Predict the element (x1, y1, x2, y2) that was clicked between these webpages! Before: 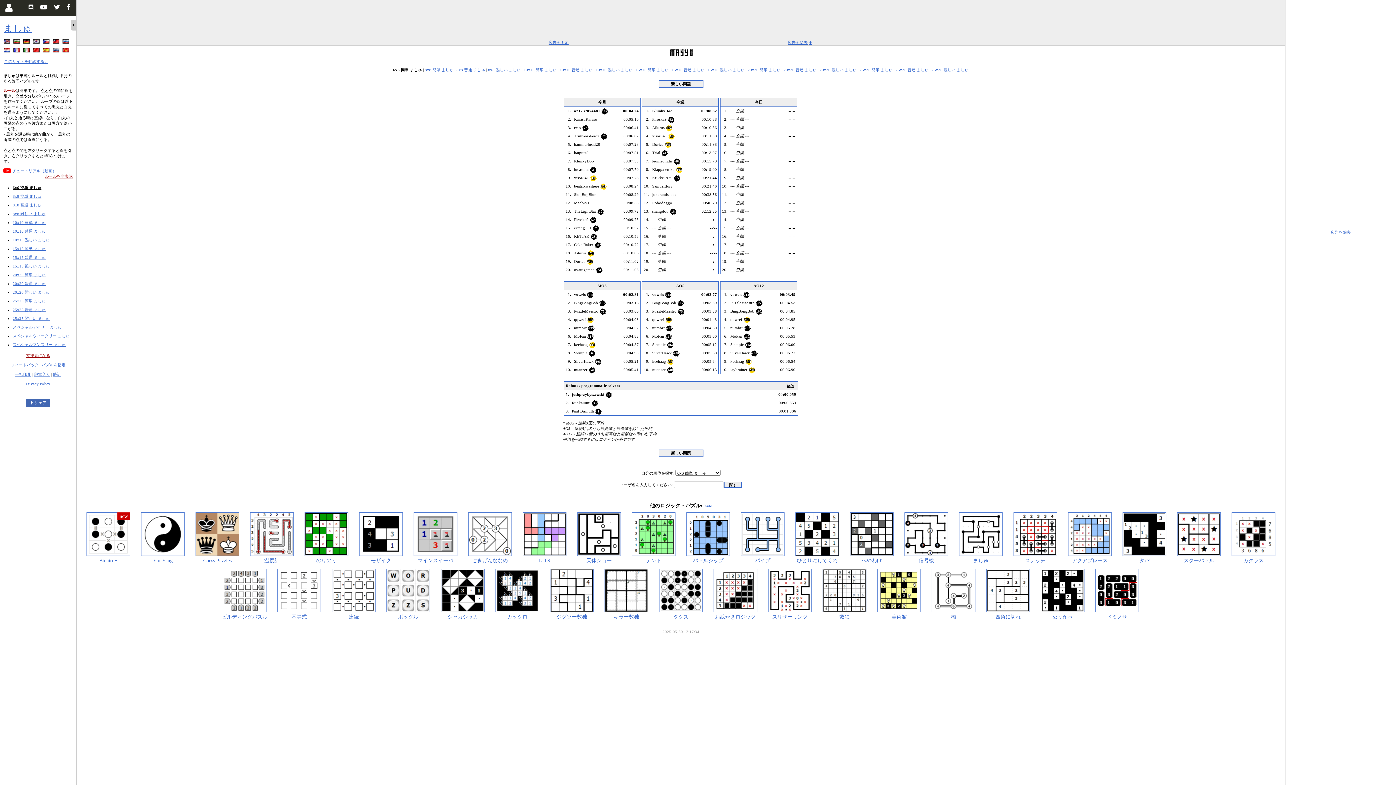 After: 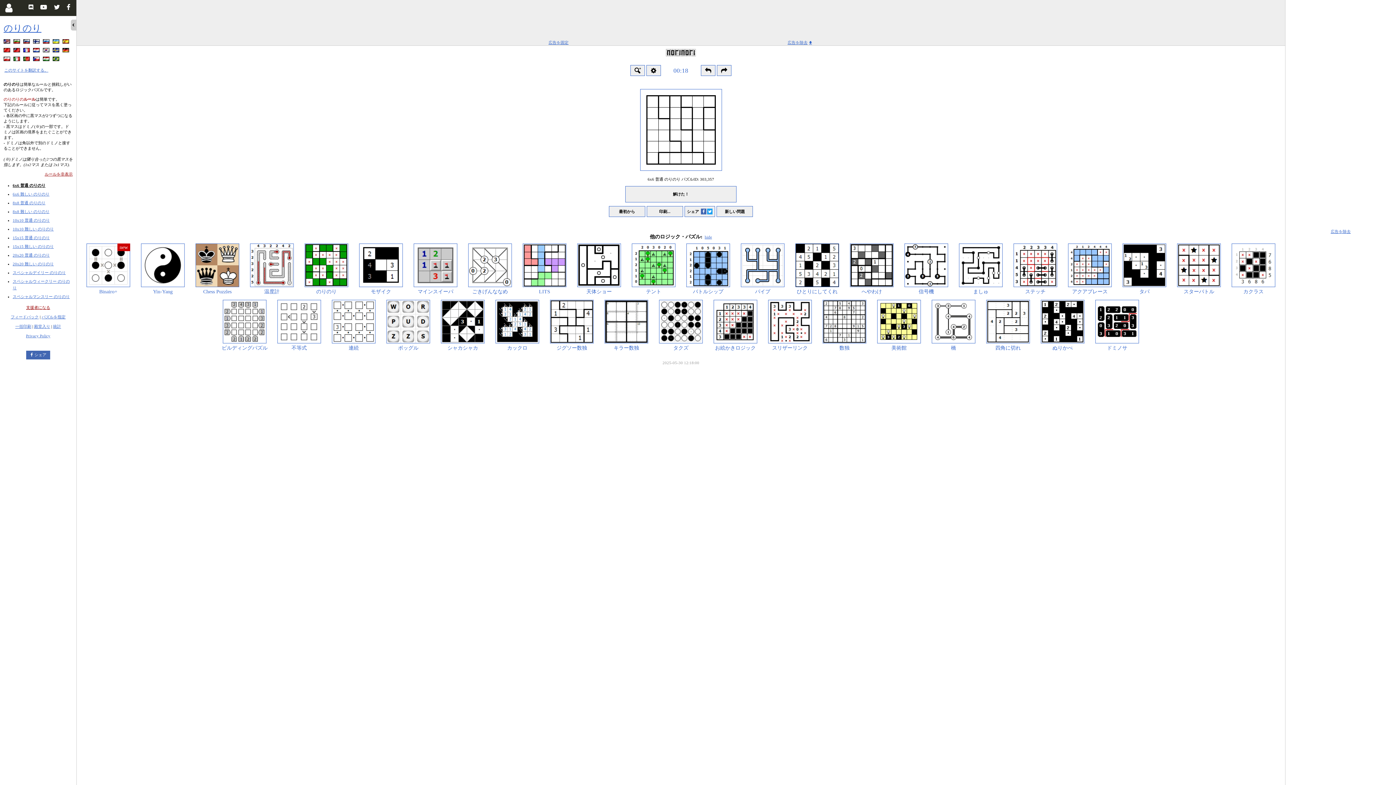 Action: label: のりのり bbox: (299, 512, 353, 565)